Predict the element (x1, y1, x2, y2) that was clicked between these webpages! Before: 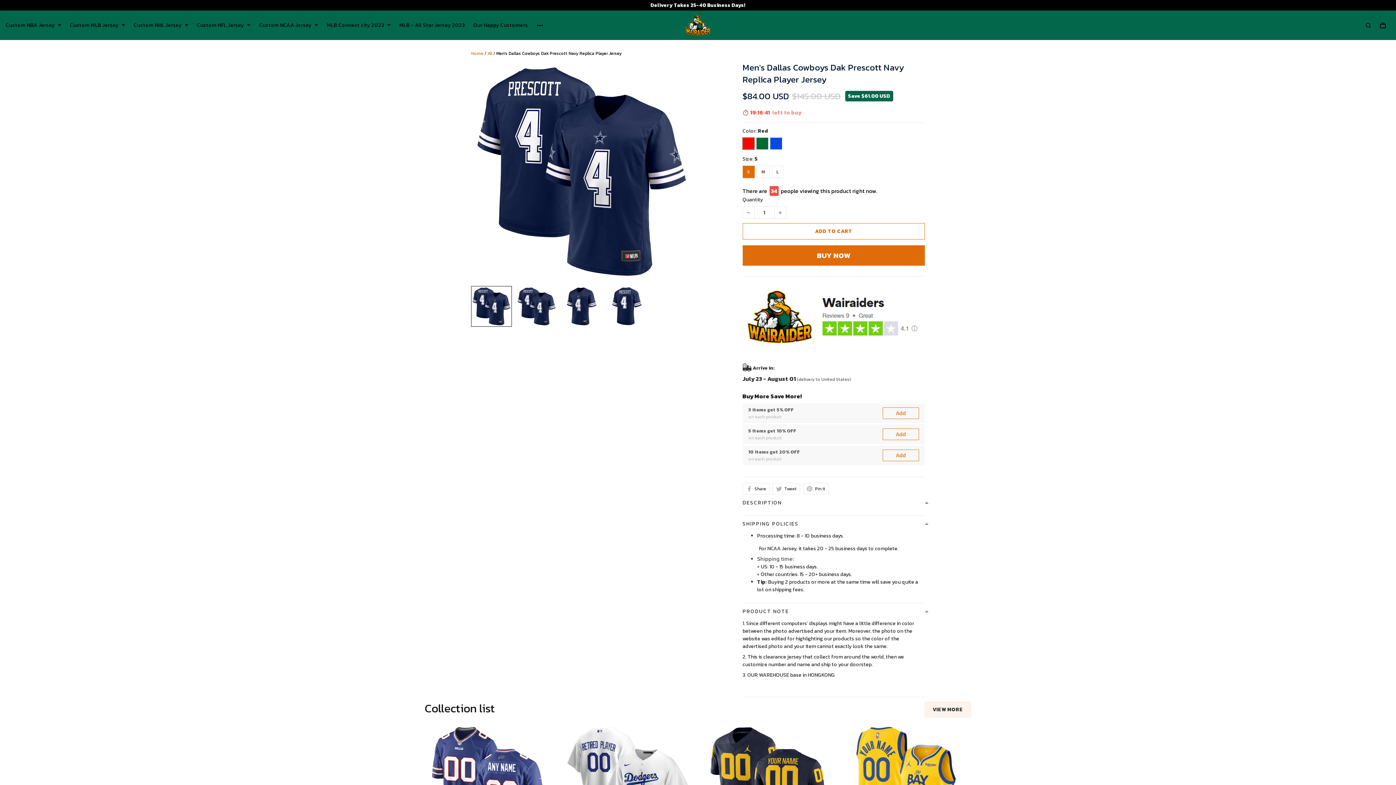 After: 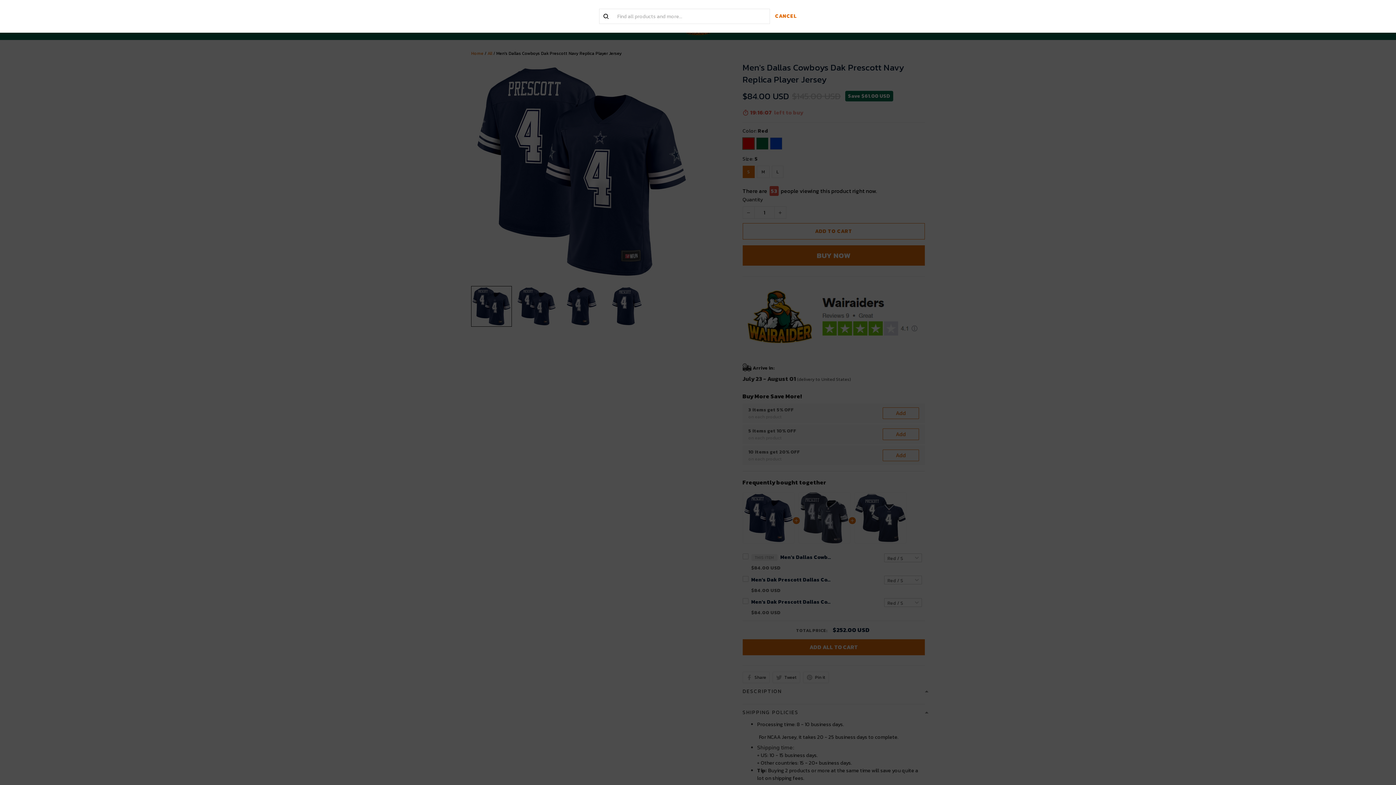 Action: bbox: (1361, 17, 1375, 32)